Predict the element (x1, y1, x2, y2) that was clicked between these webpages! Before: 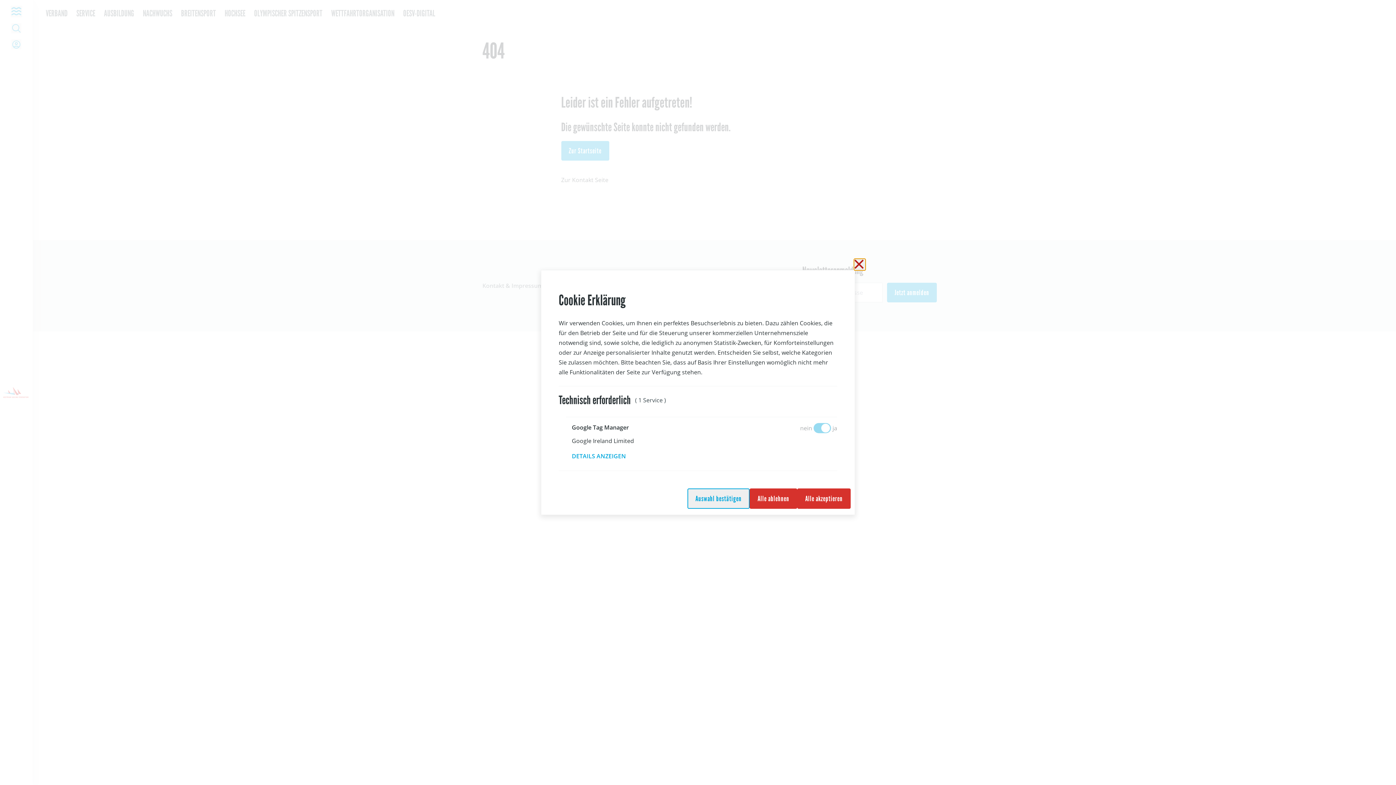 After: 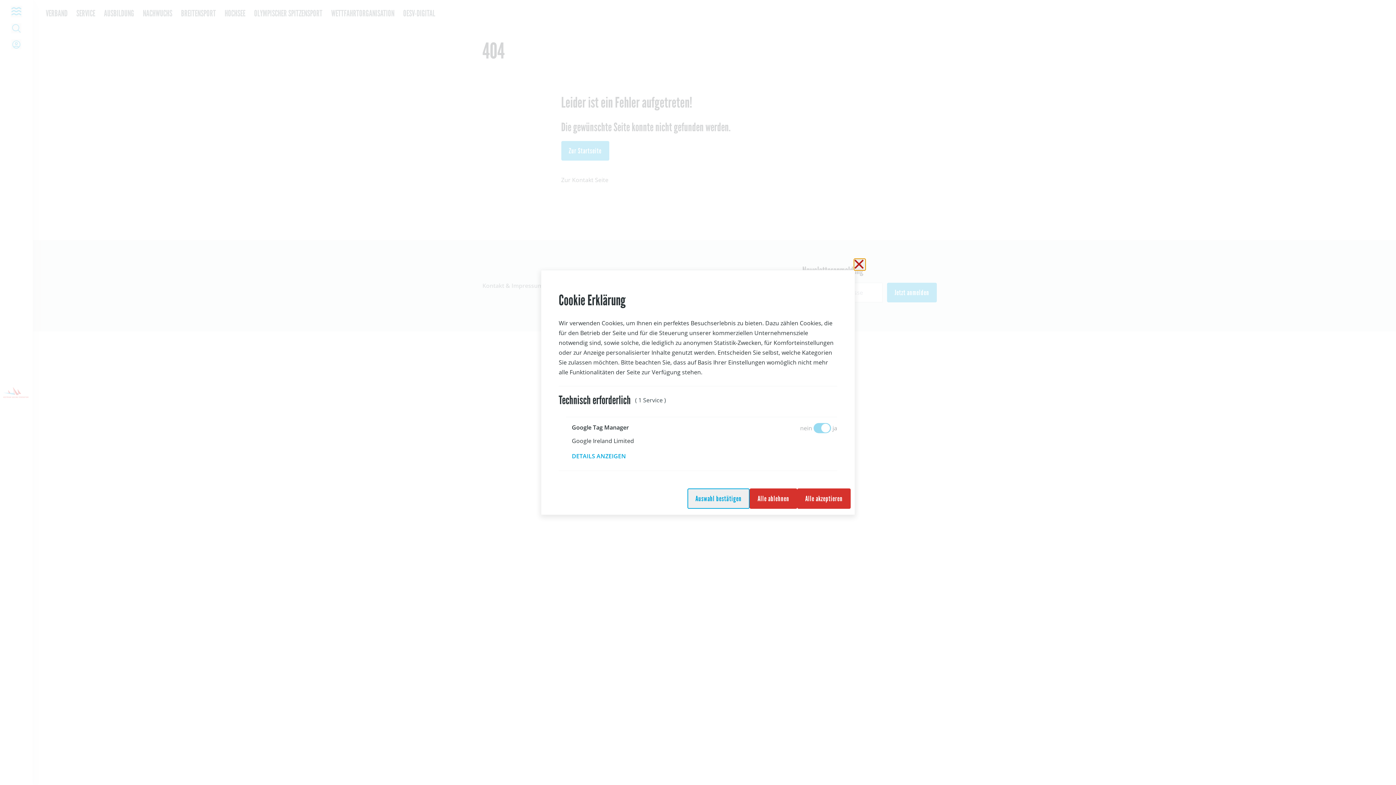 Action: label: Schließen ohne zu speichern bbox: (854, 258, 865, 270)